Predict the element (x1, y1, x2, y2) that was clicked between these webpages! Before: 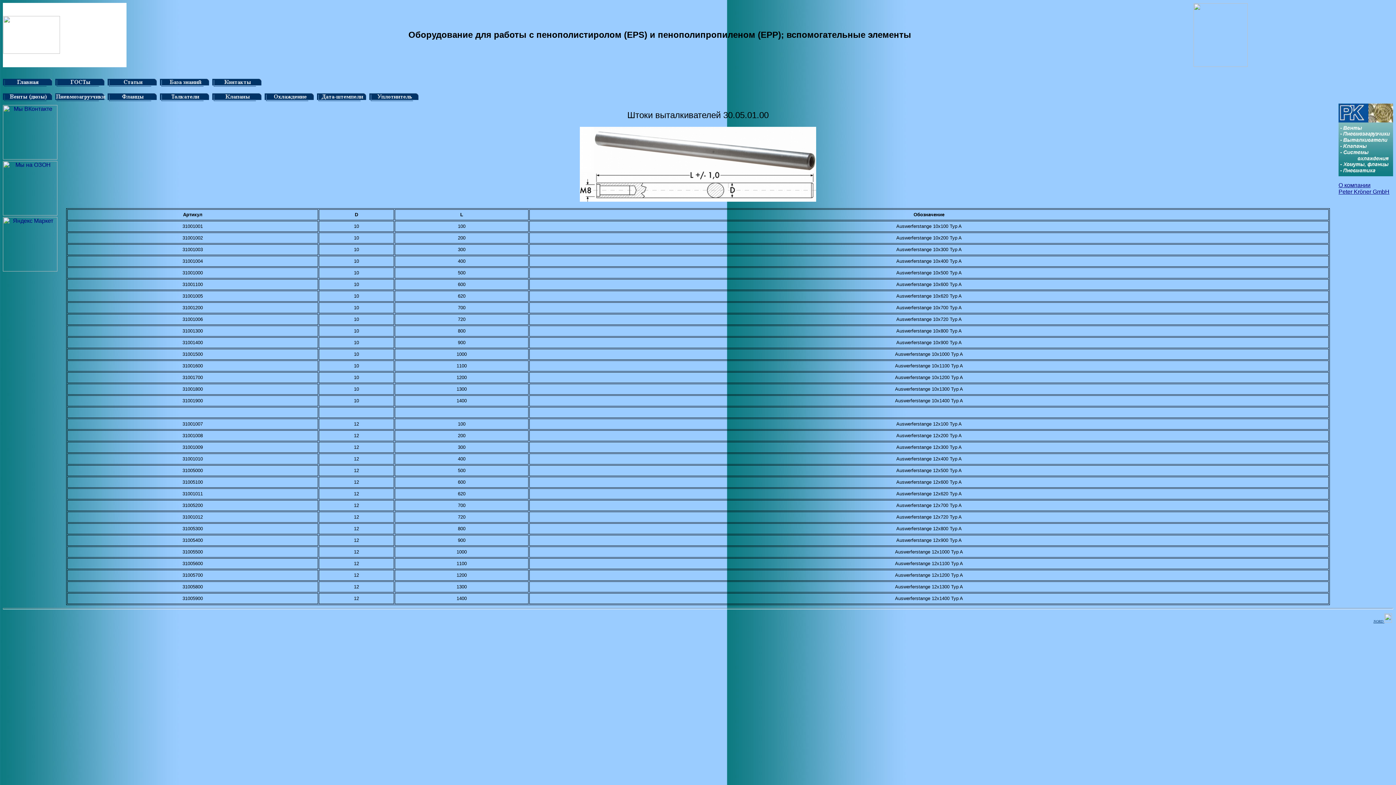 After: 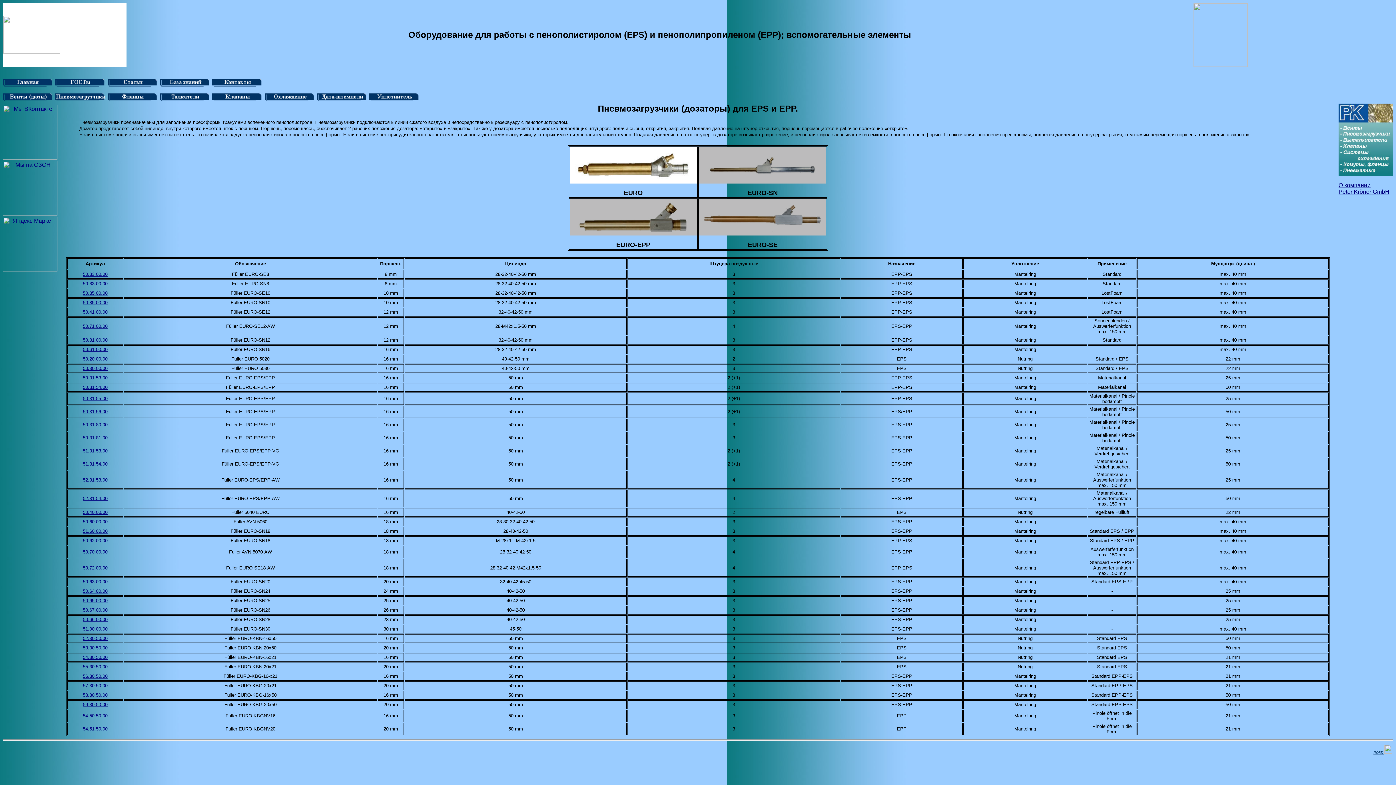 Action: bbox: (55, 91, 106, 97)